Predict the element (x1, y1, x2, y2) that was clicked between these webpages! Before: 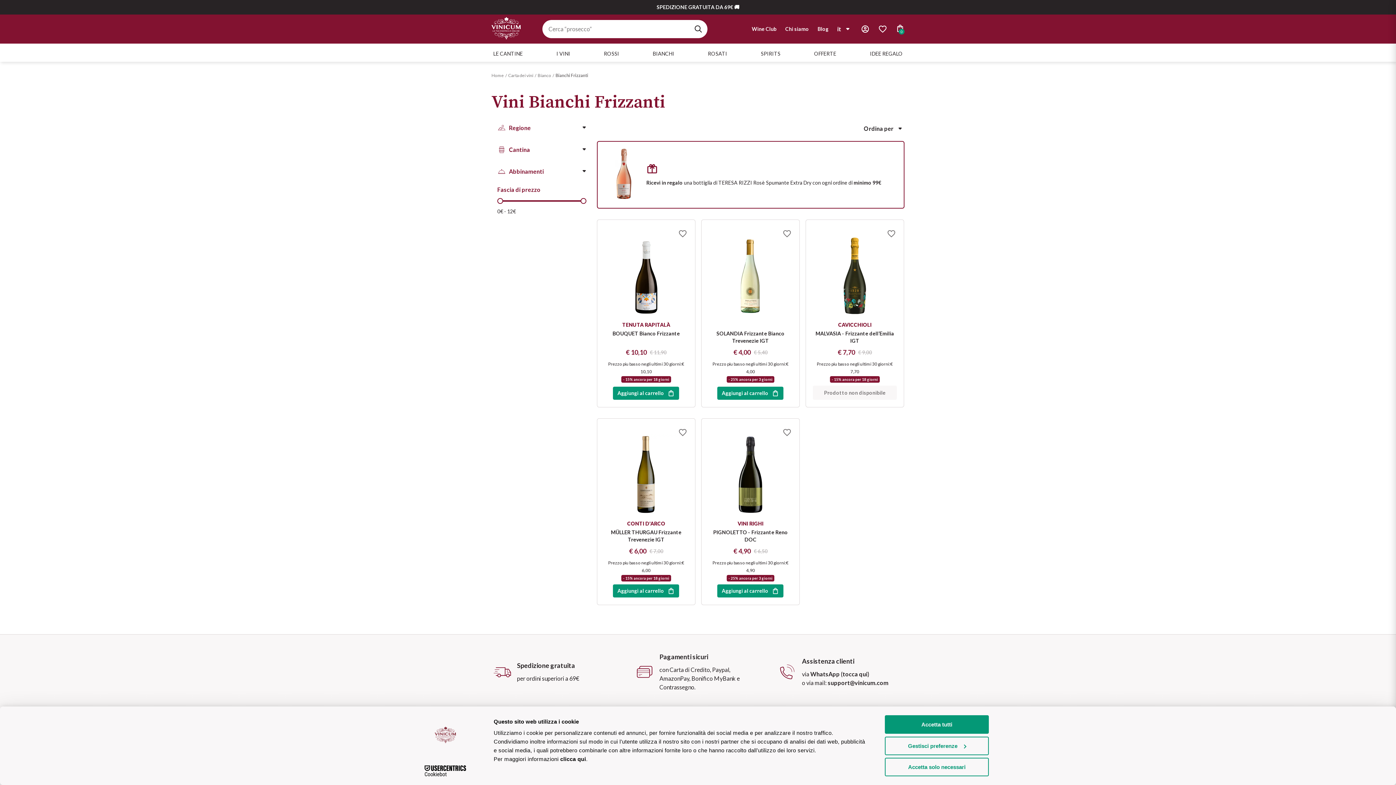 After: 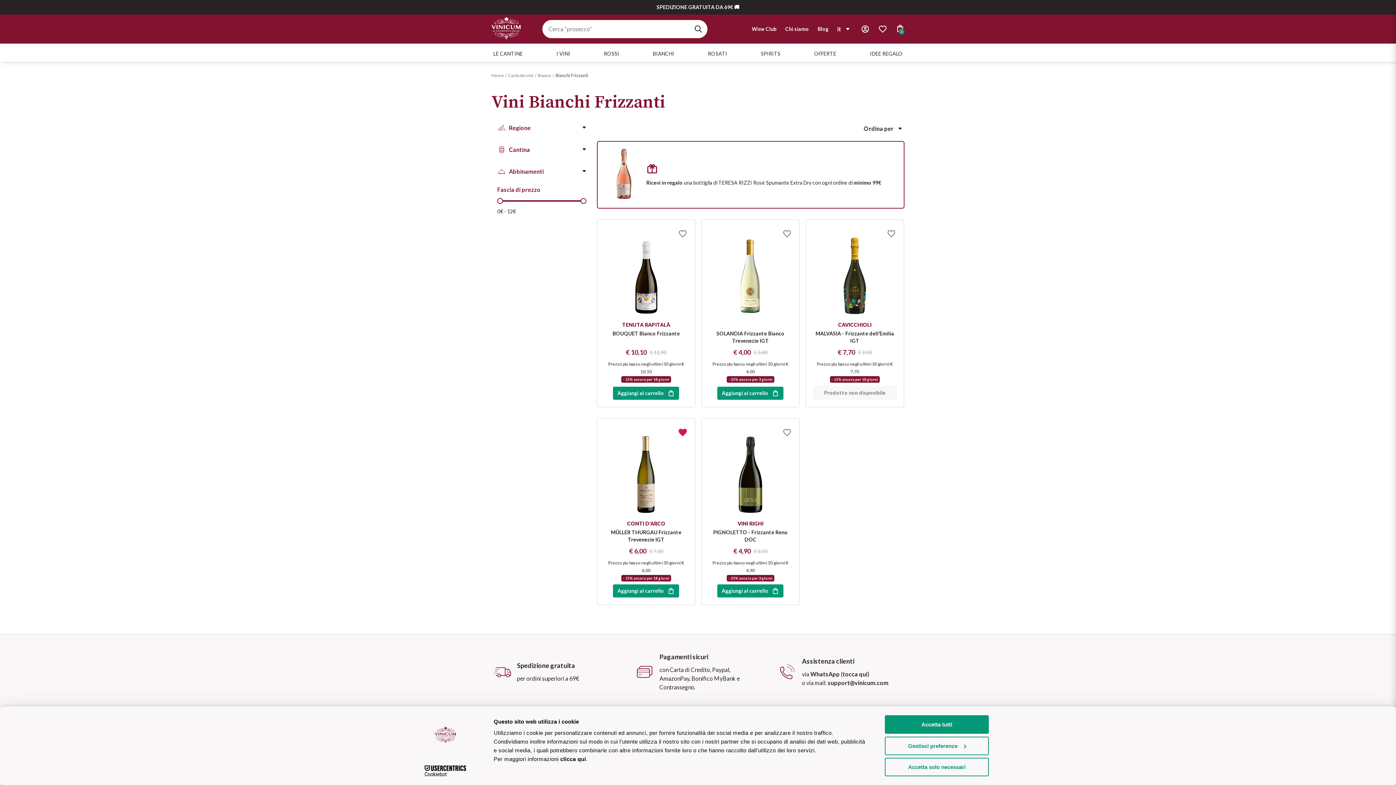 Action: bbox: (678, 428, 687, 437)